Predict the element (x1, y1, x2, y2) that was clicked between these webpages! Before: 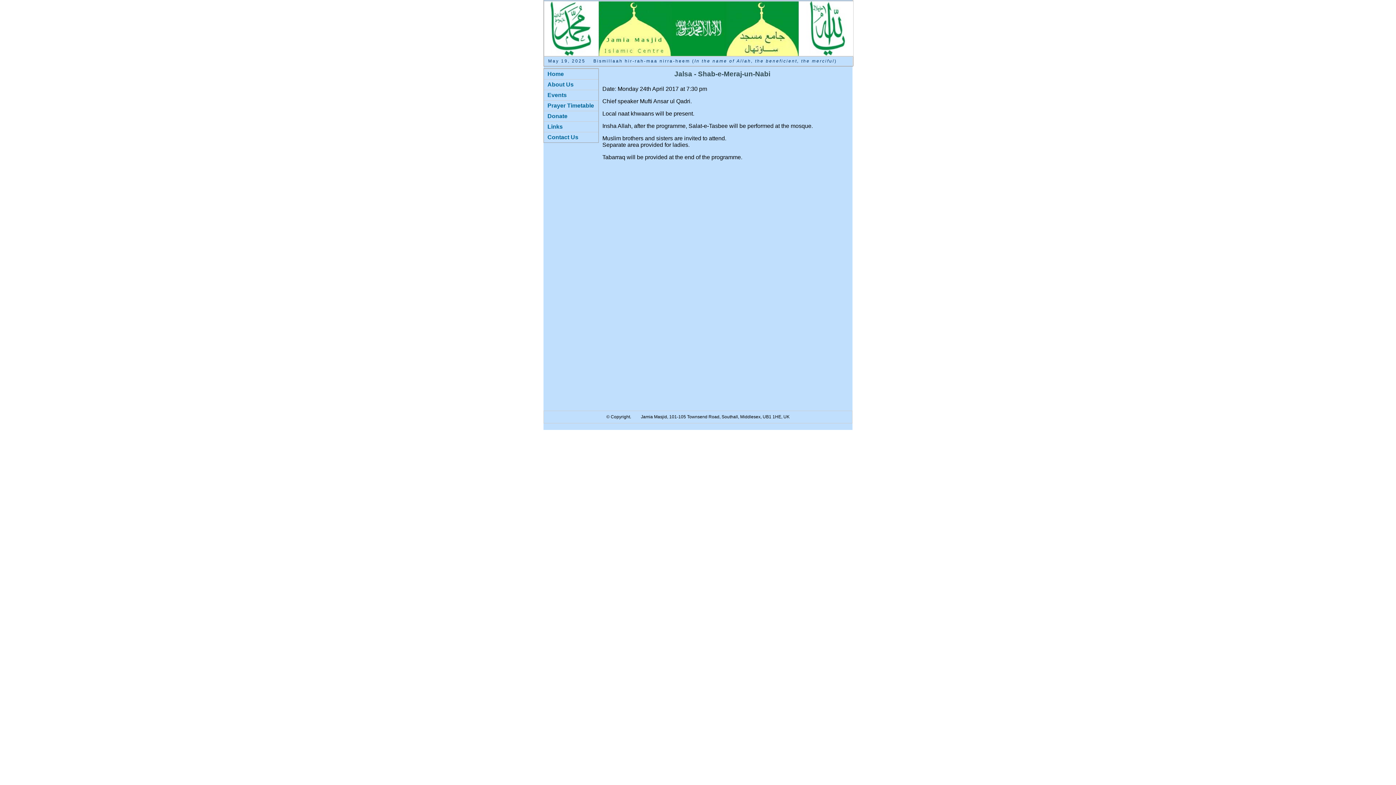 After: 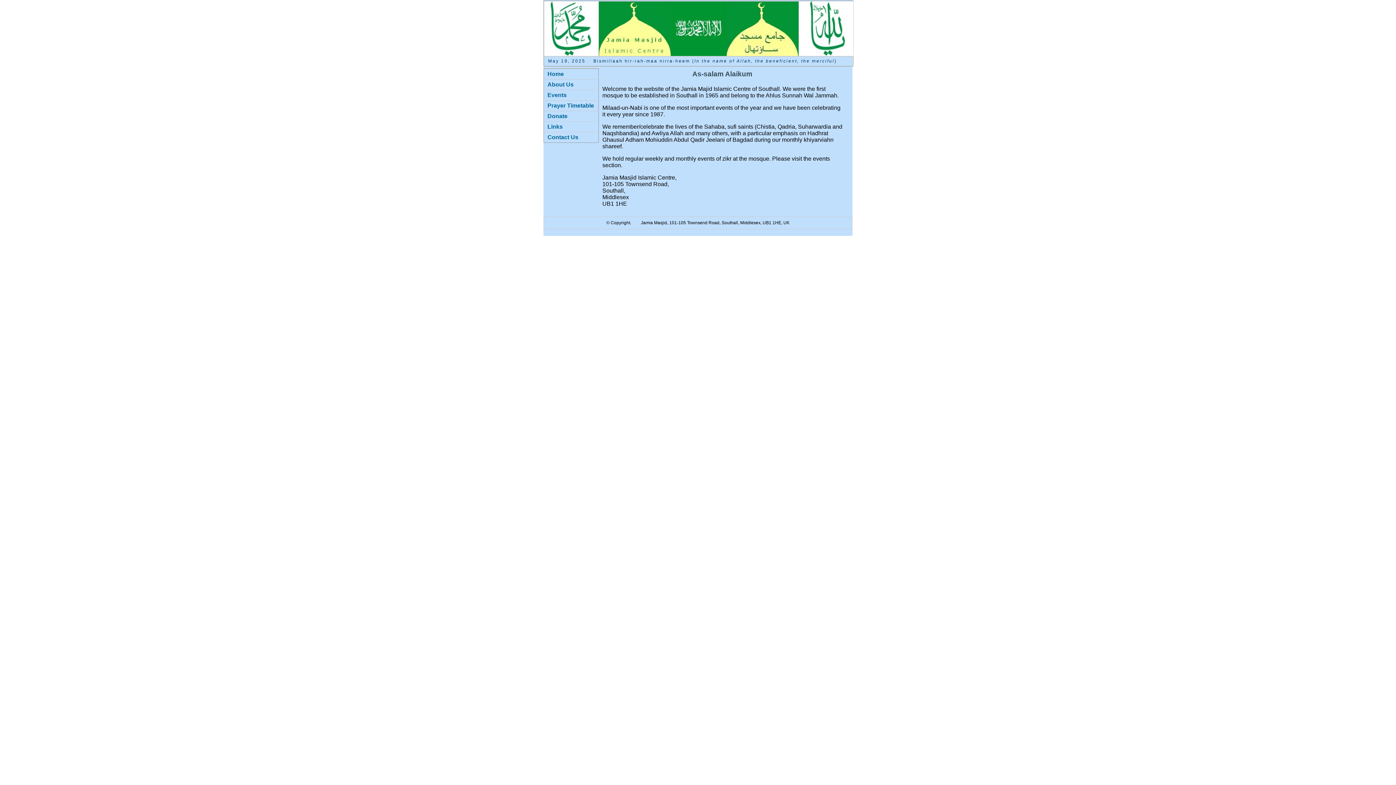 Action: label: Home bbox: (544, 68, 598, 79)